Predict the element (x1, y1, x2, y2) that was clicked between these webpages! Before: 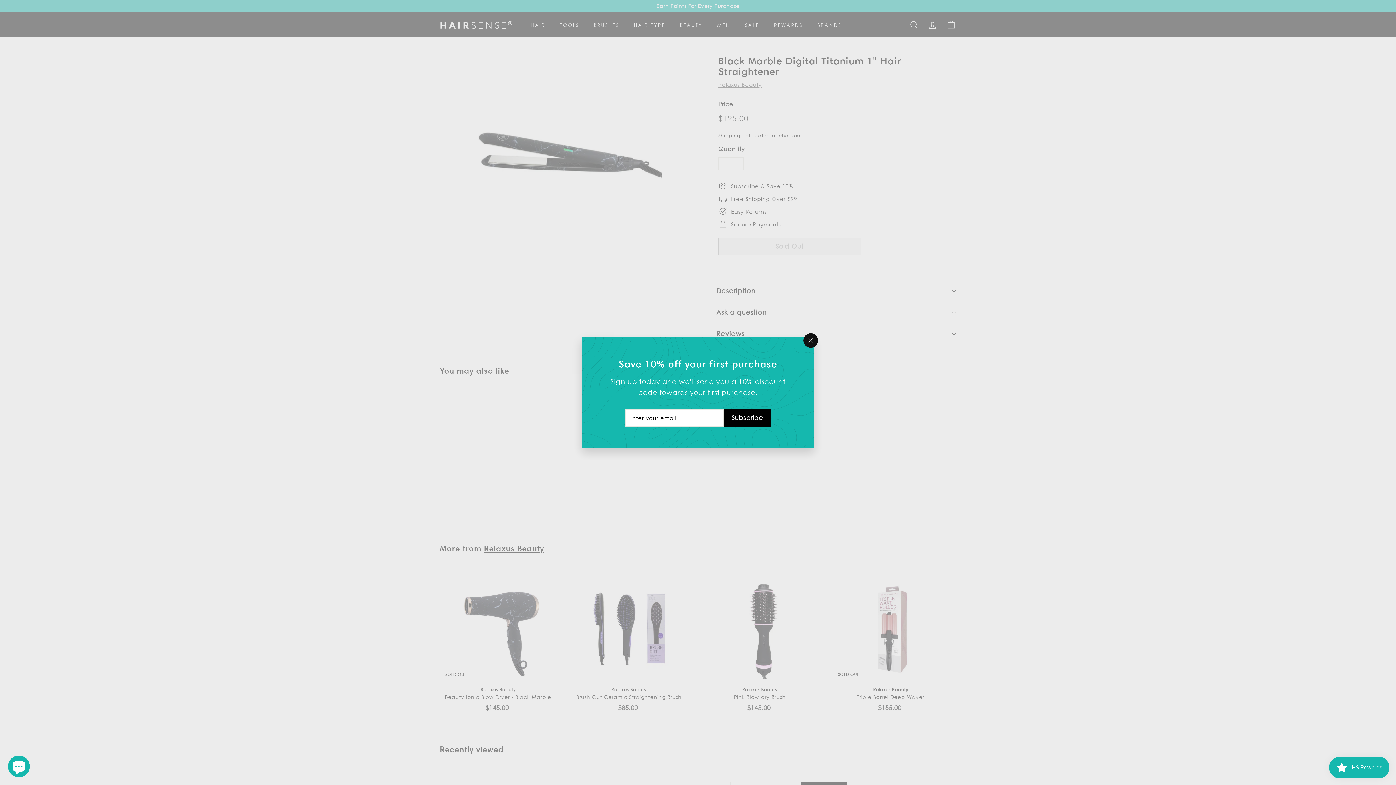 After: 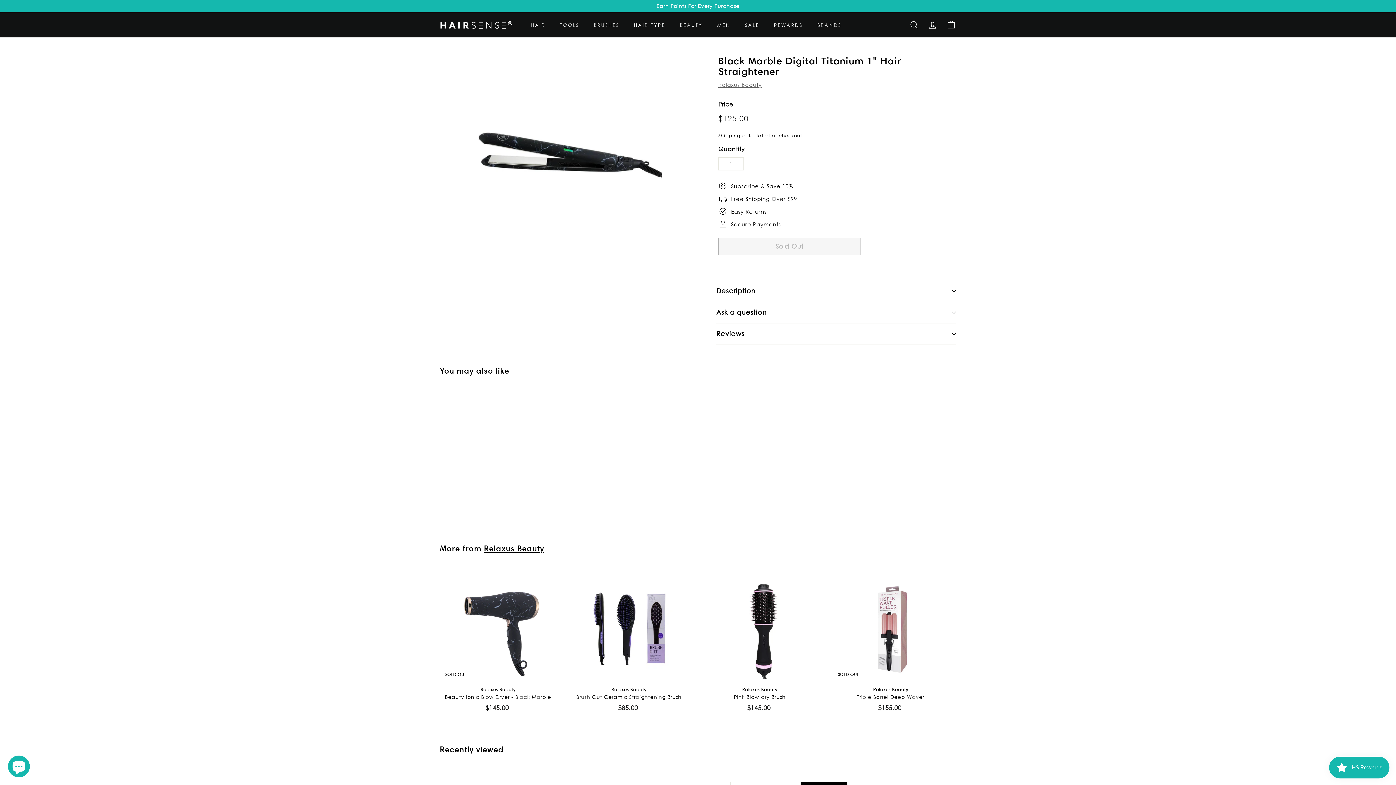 Action: bbox: (803, 333, 818, 347) label: "Close (esc)"